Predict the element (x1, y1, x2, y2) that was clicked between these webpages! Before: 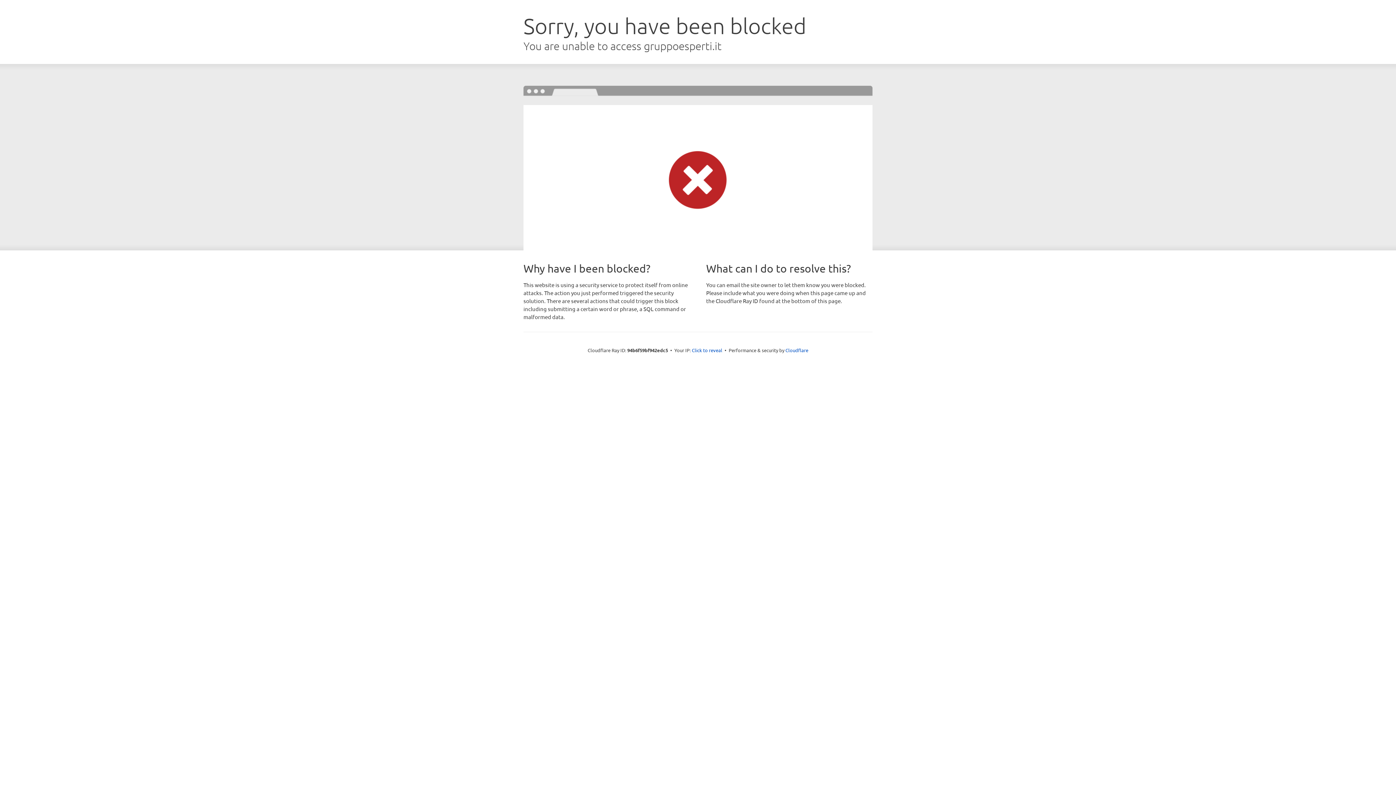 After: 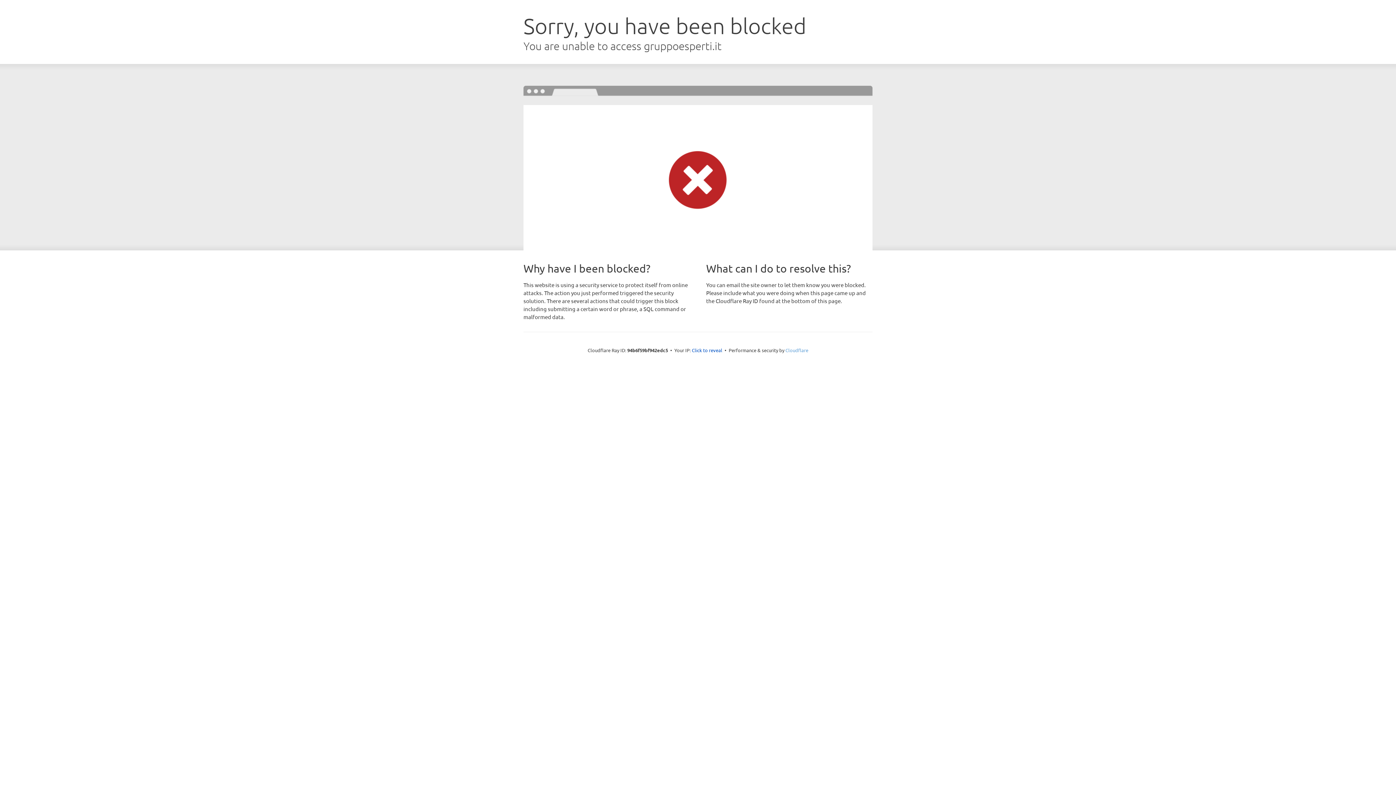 Action: label: Cloudflare bbox: (785, 347, 808, 353)